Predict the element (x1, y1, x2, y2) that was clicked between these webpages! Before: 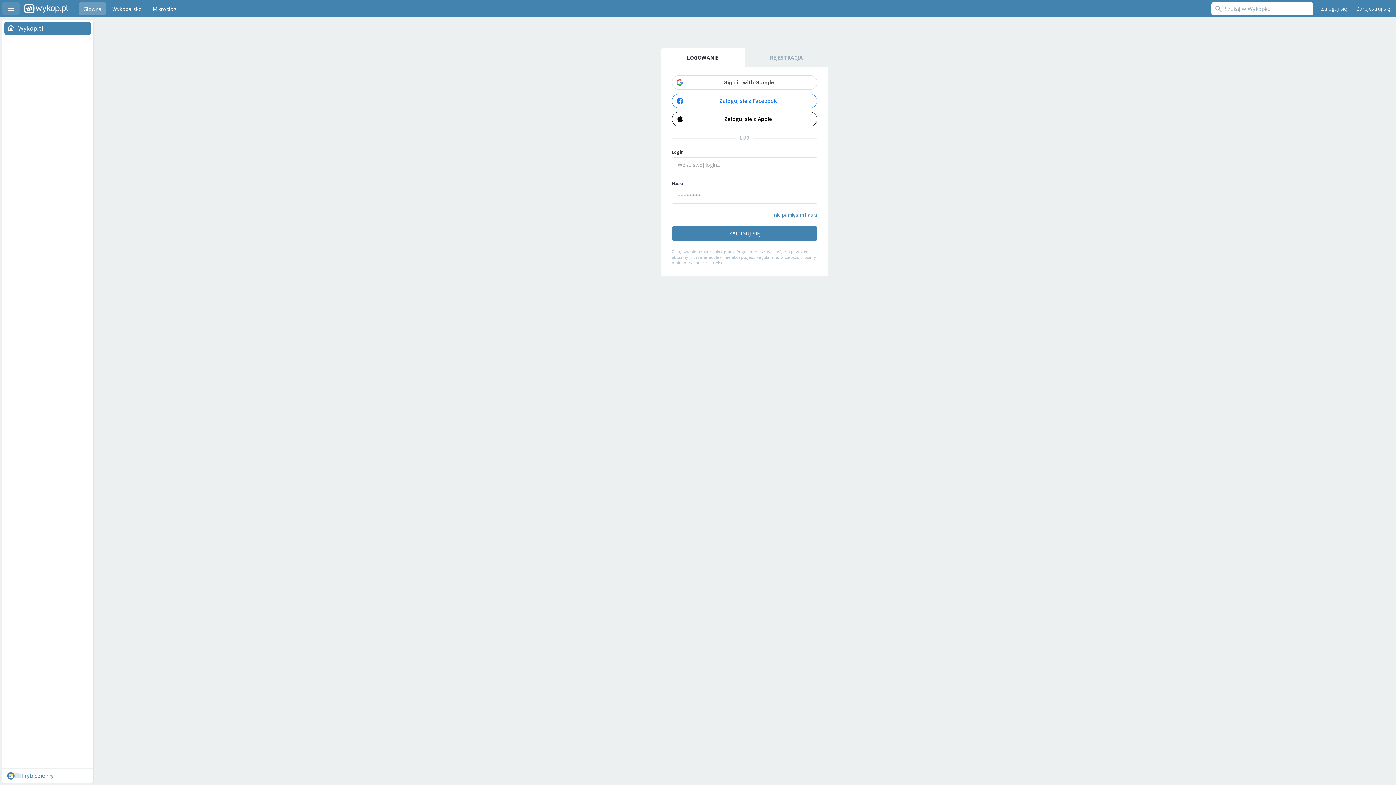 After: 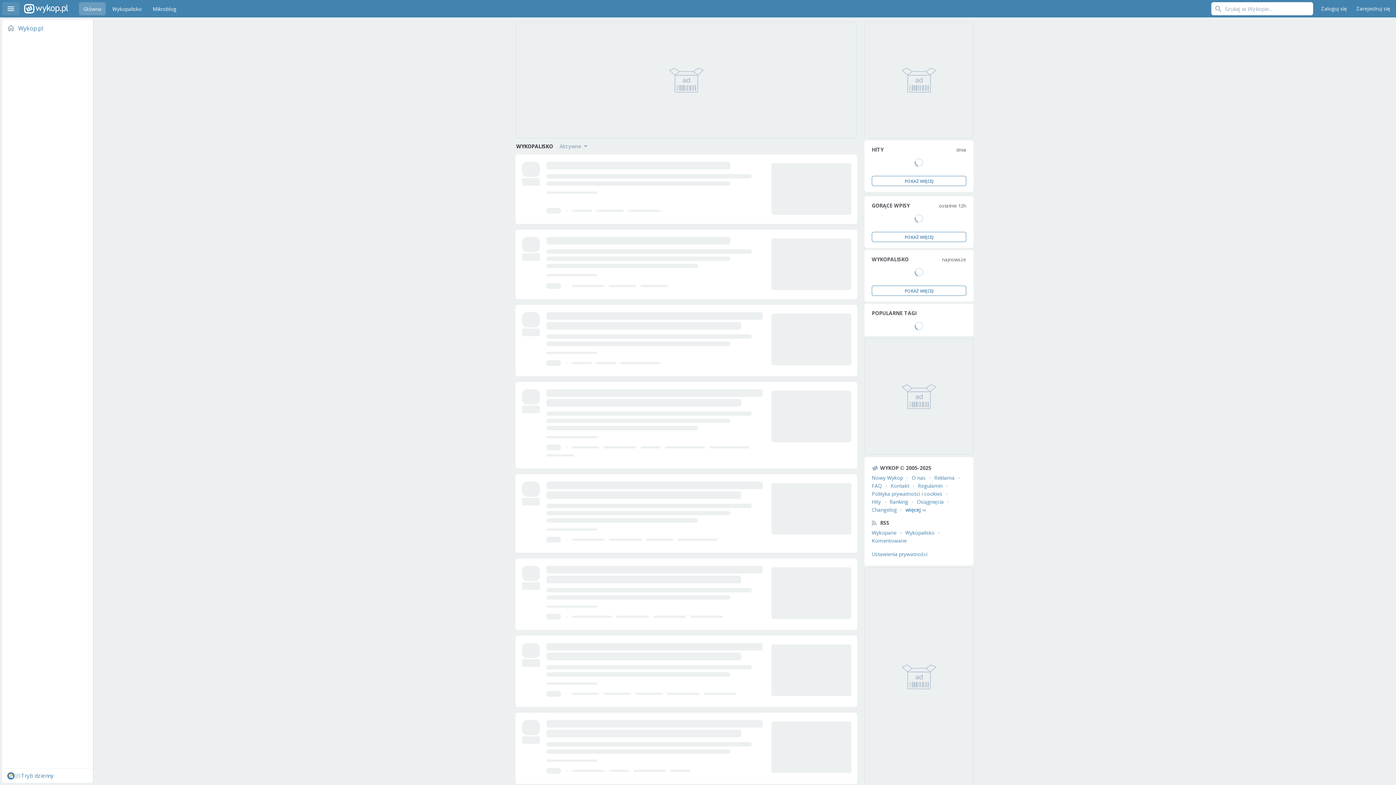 Action: bbox: (108, 2, 146, 15) label: Wykopalisko